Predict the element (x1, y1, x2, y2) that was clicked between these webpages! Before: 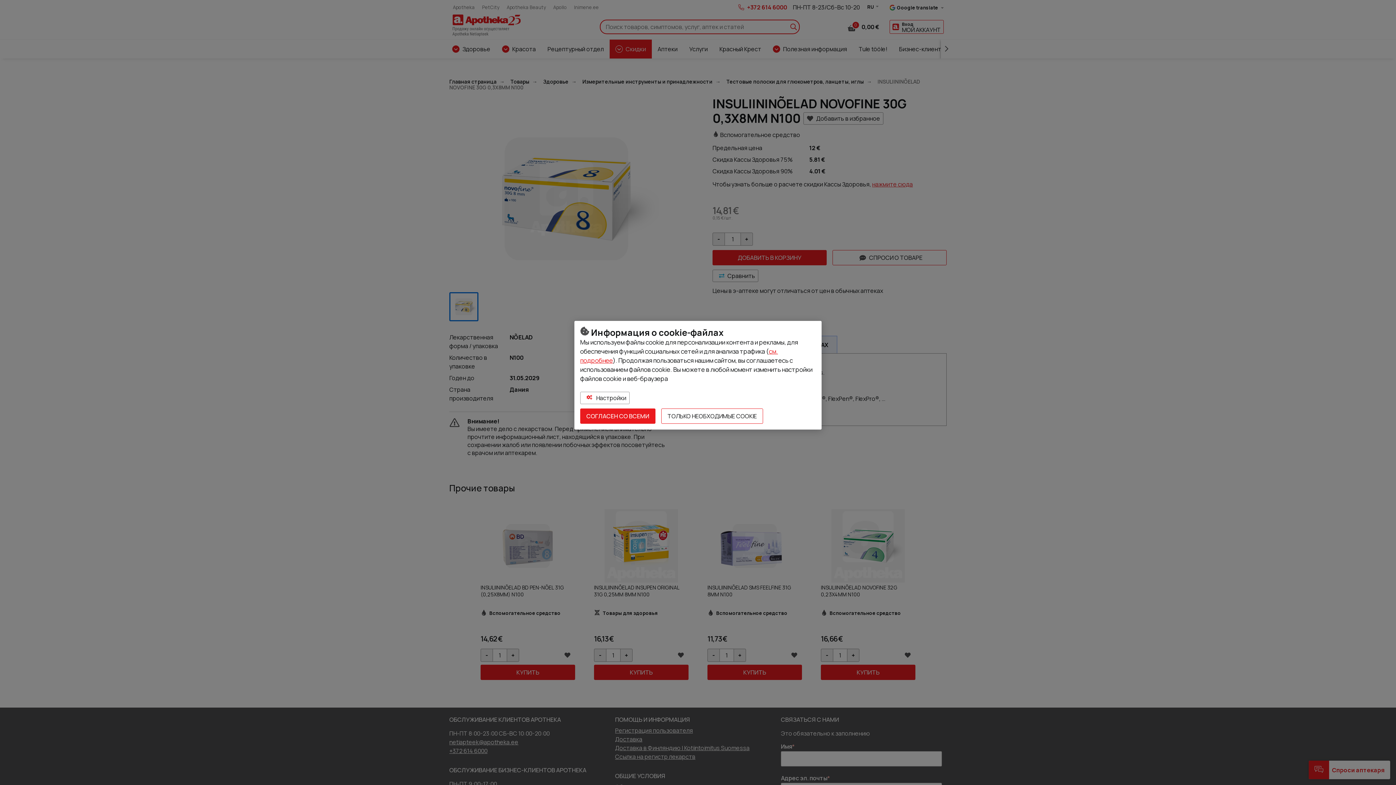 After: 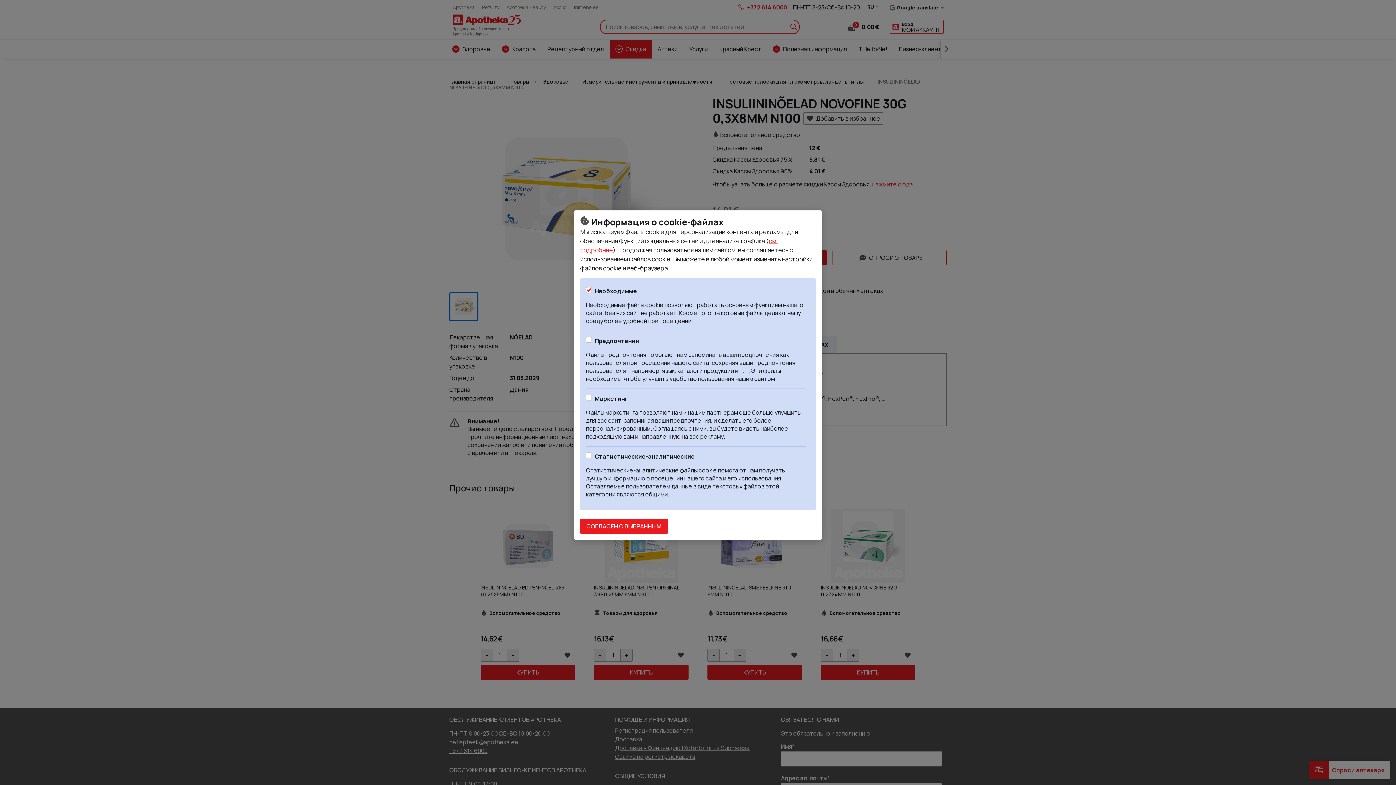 Action: label:  Настройки bbox: (580, 391, 629, 404)